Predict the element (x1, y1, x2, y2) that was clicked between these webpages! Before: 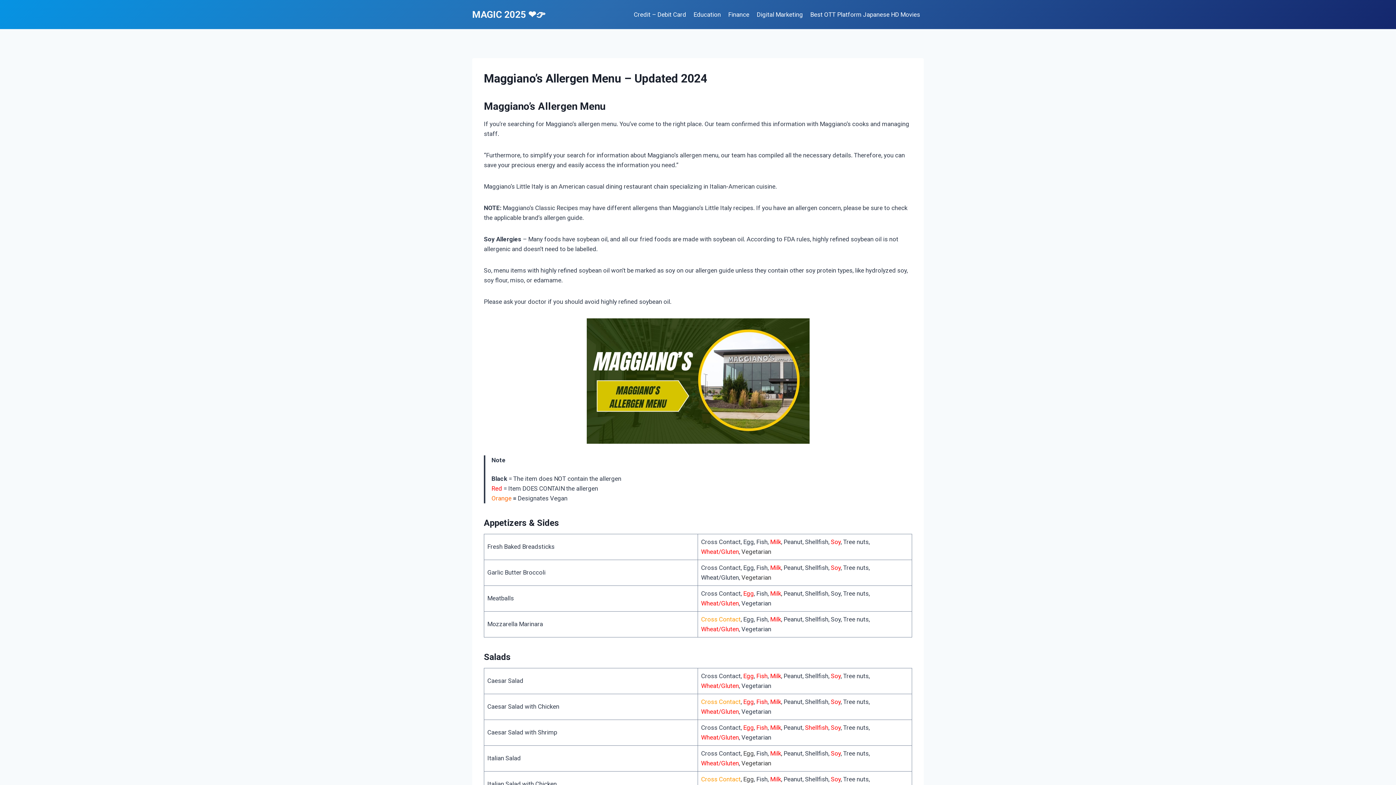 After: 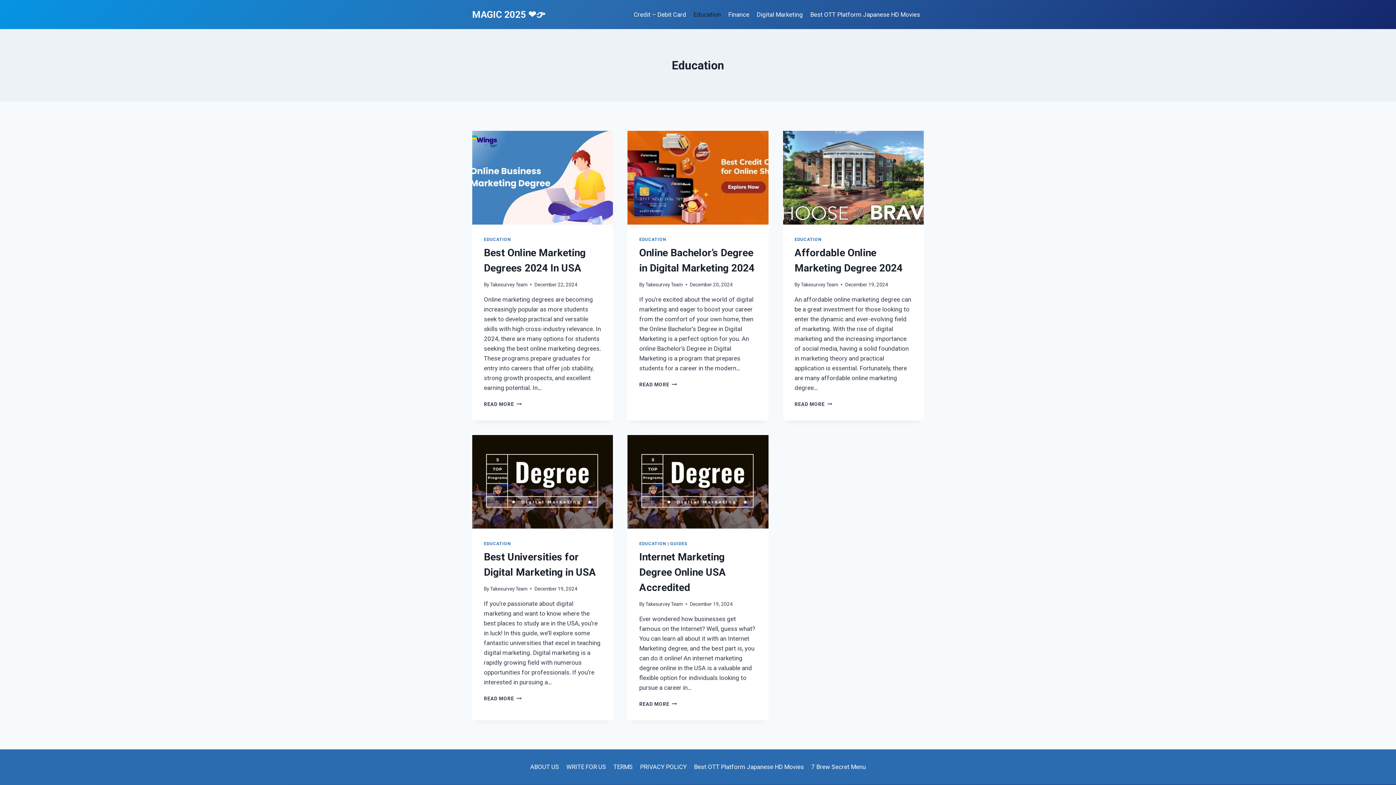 Action: label: Education bbox: (690, 5, 724, 23)